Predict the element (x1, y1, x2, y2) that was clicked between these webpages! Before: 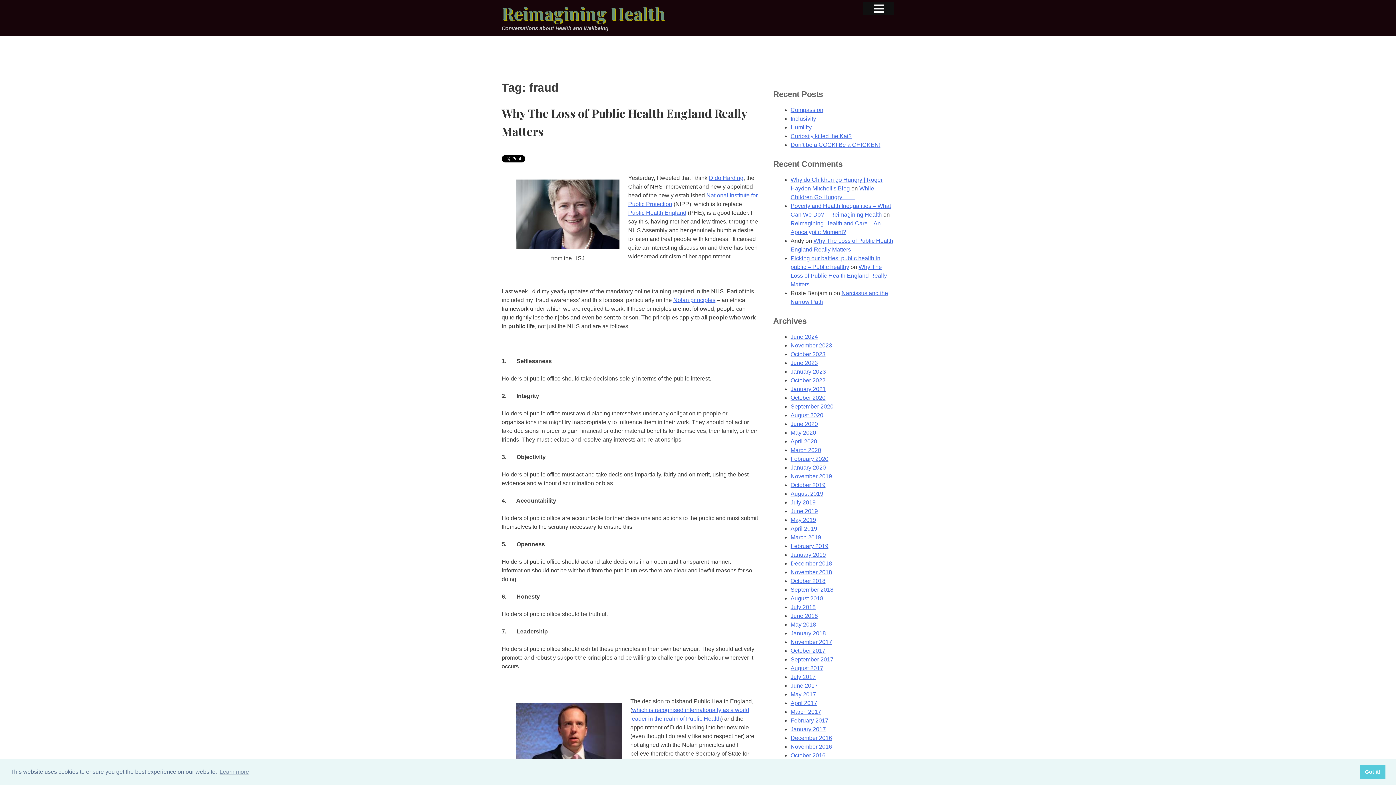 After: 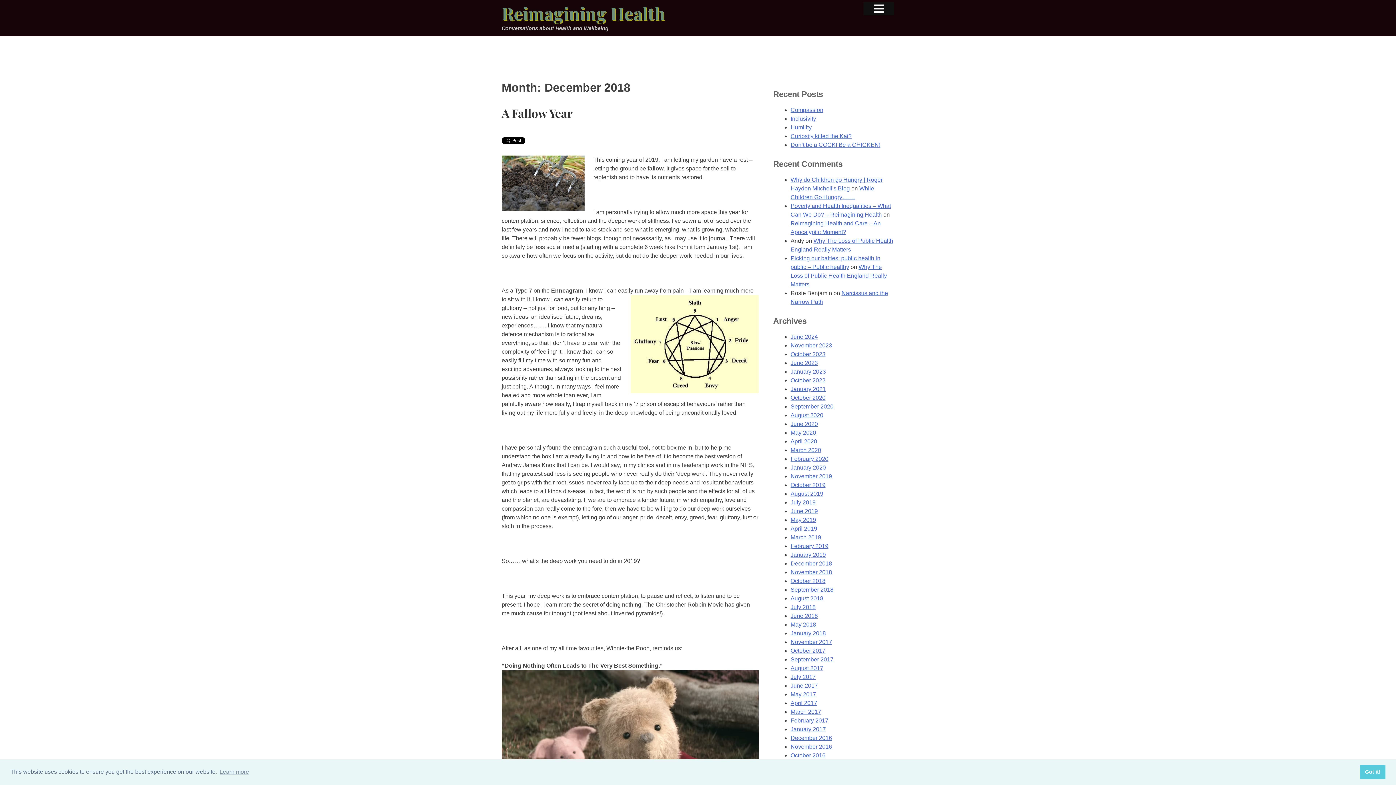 Action: label: December 2018 bbox: (790, 560, 832, 566)